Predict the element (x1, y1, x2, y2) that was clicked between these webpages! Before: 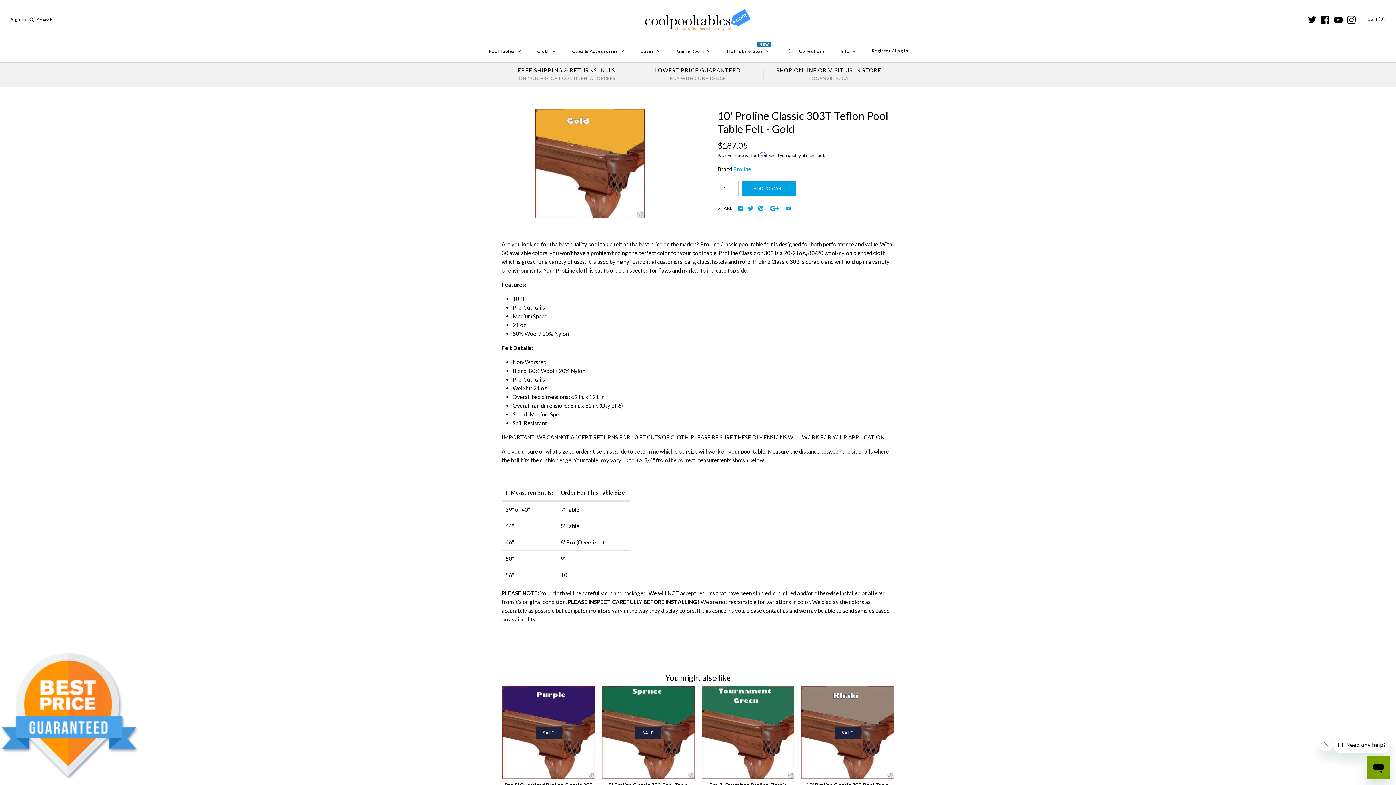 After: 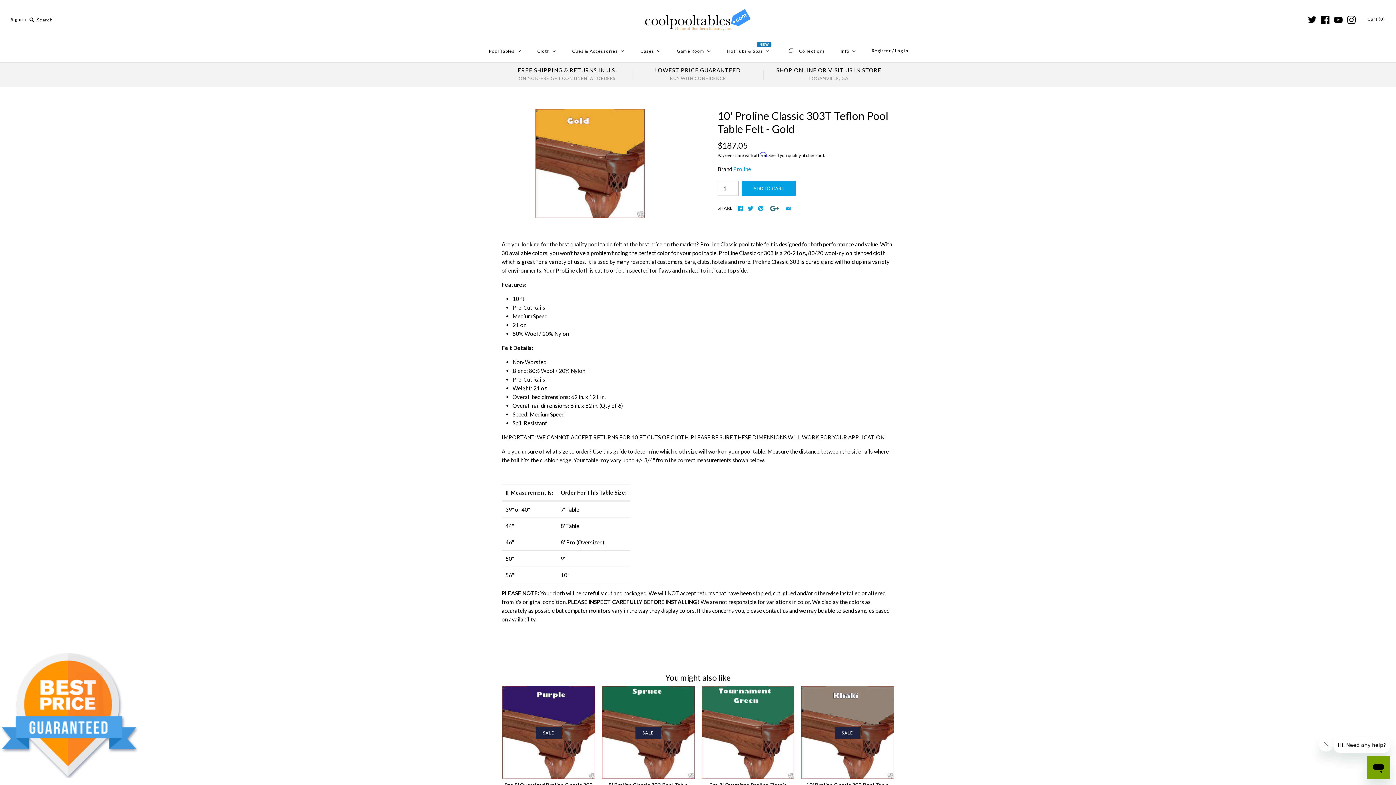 Action: bbox: (768, 205, 780, 211)